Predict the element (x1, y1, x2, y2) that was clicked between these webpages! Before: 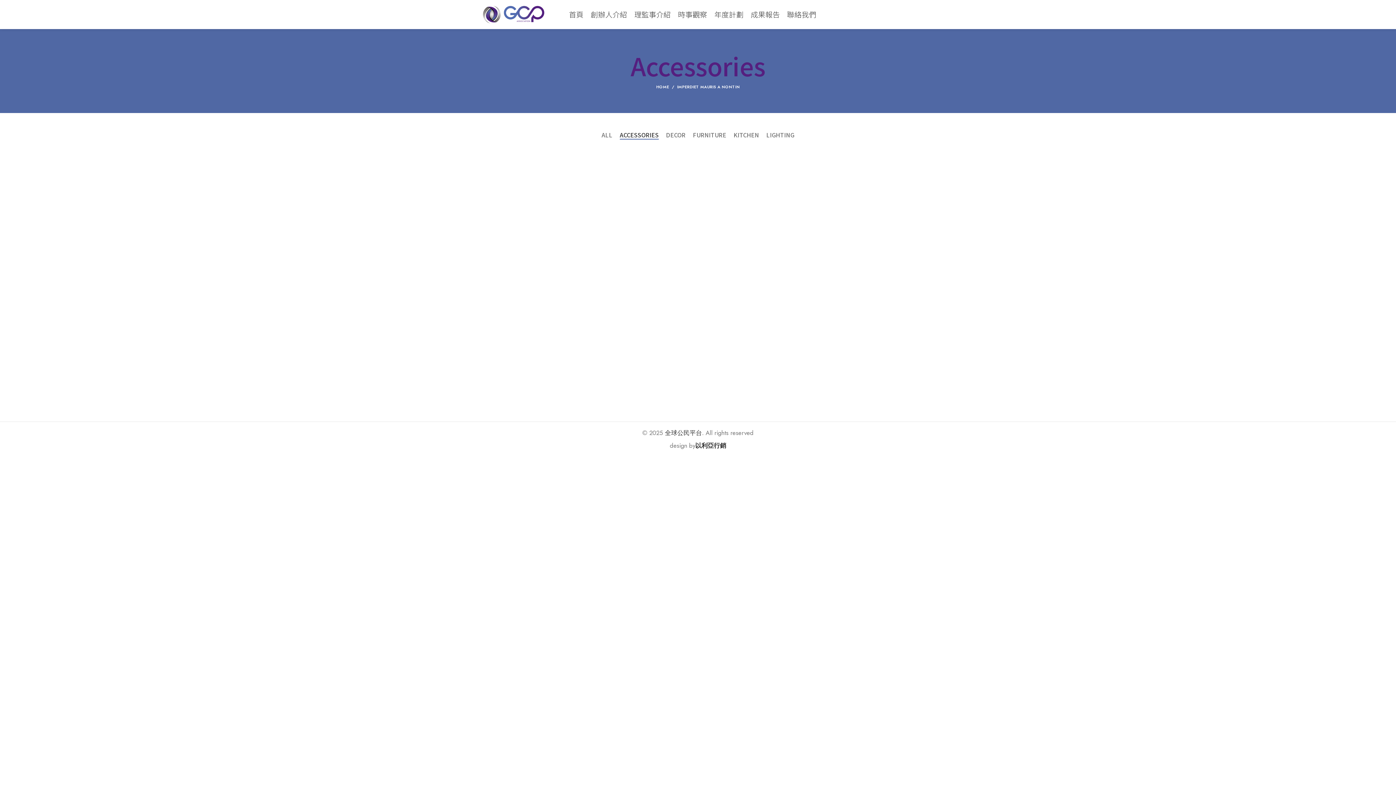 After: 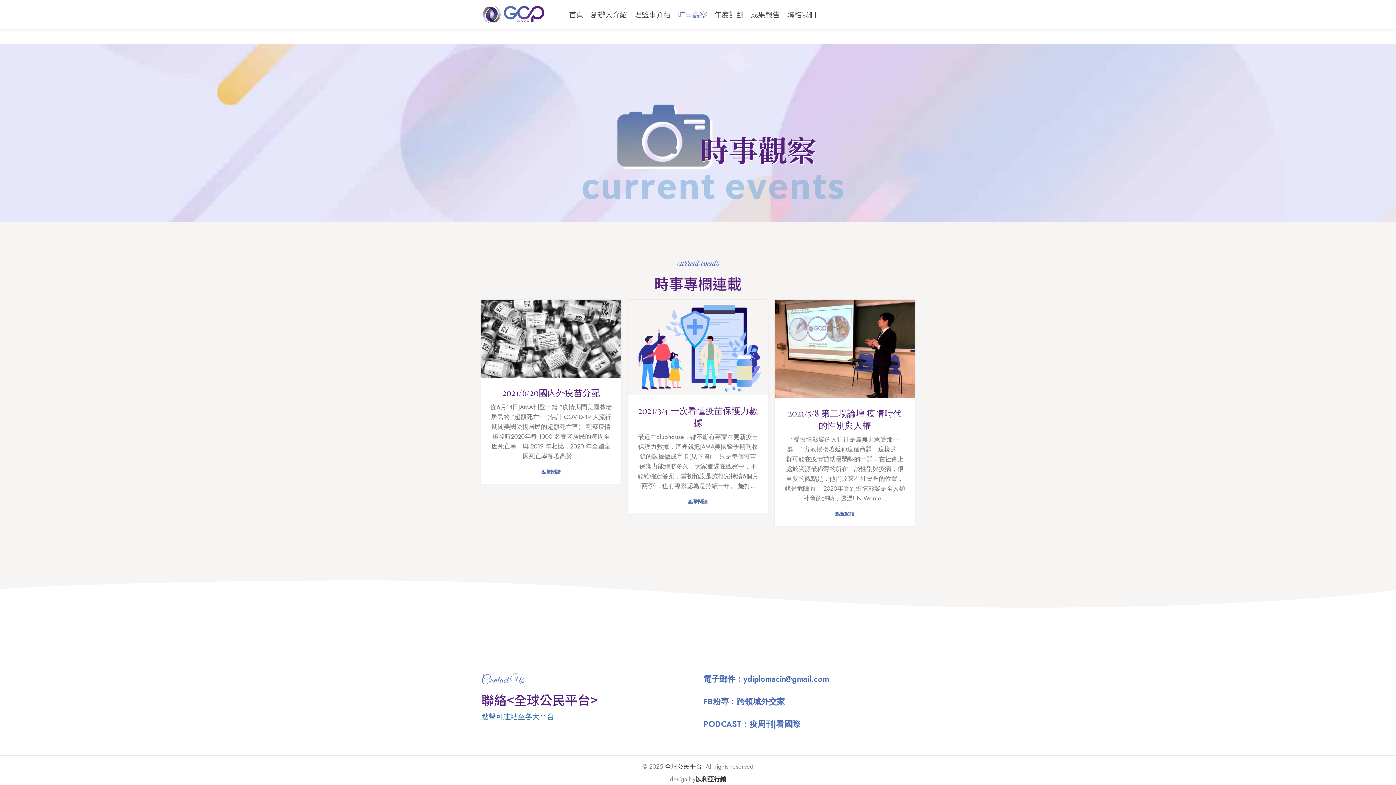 Action: bbox: (674, 7, 710, 21) label: 時事觀察